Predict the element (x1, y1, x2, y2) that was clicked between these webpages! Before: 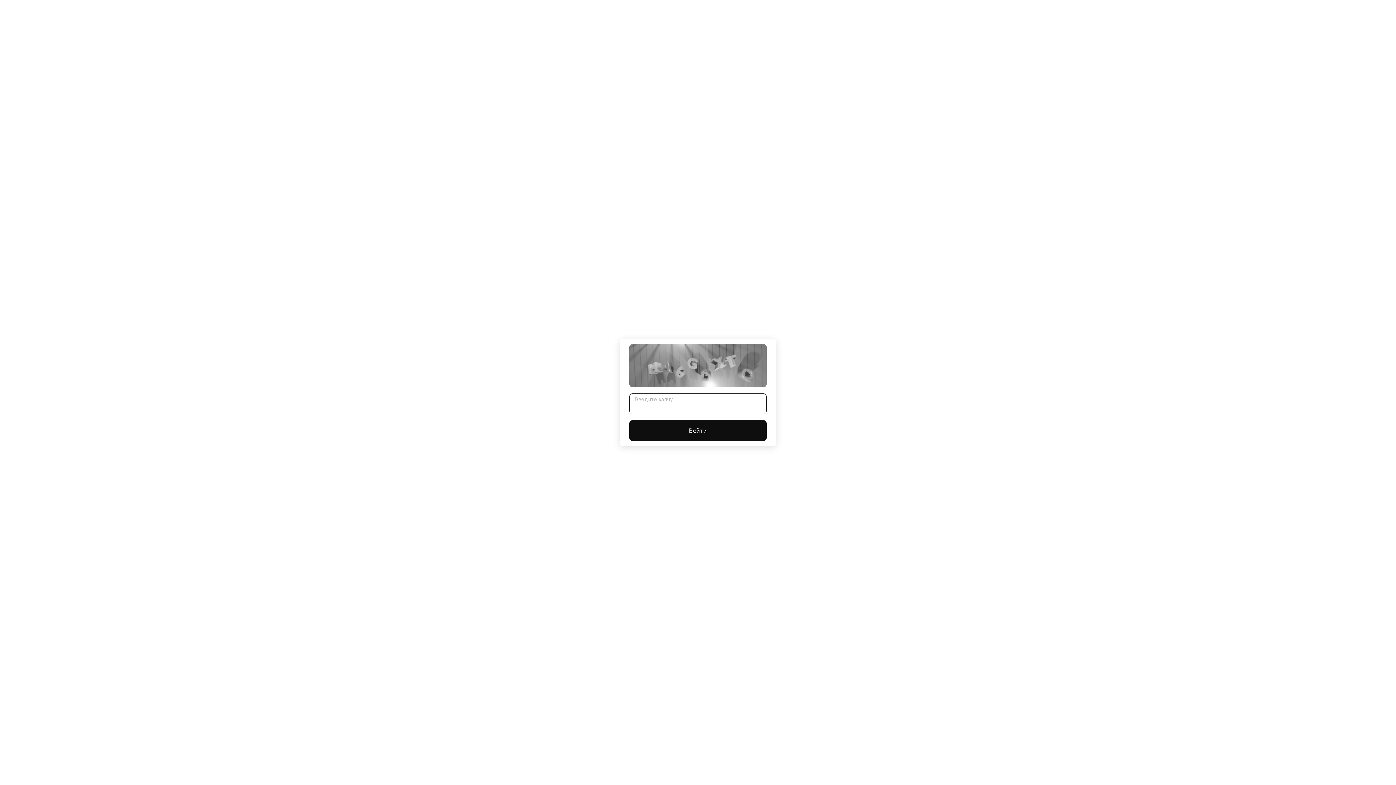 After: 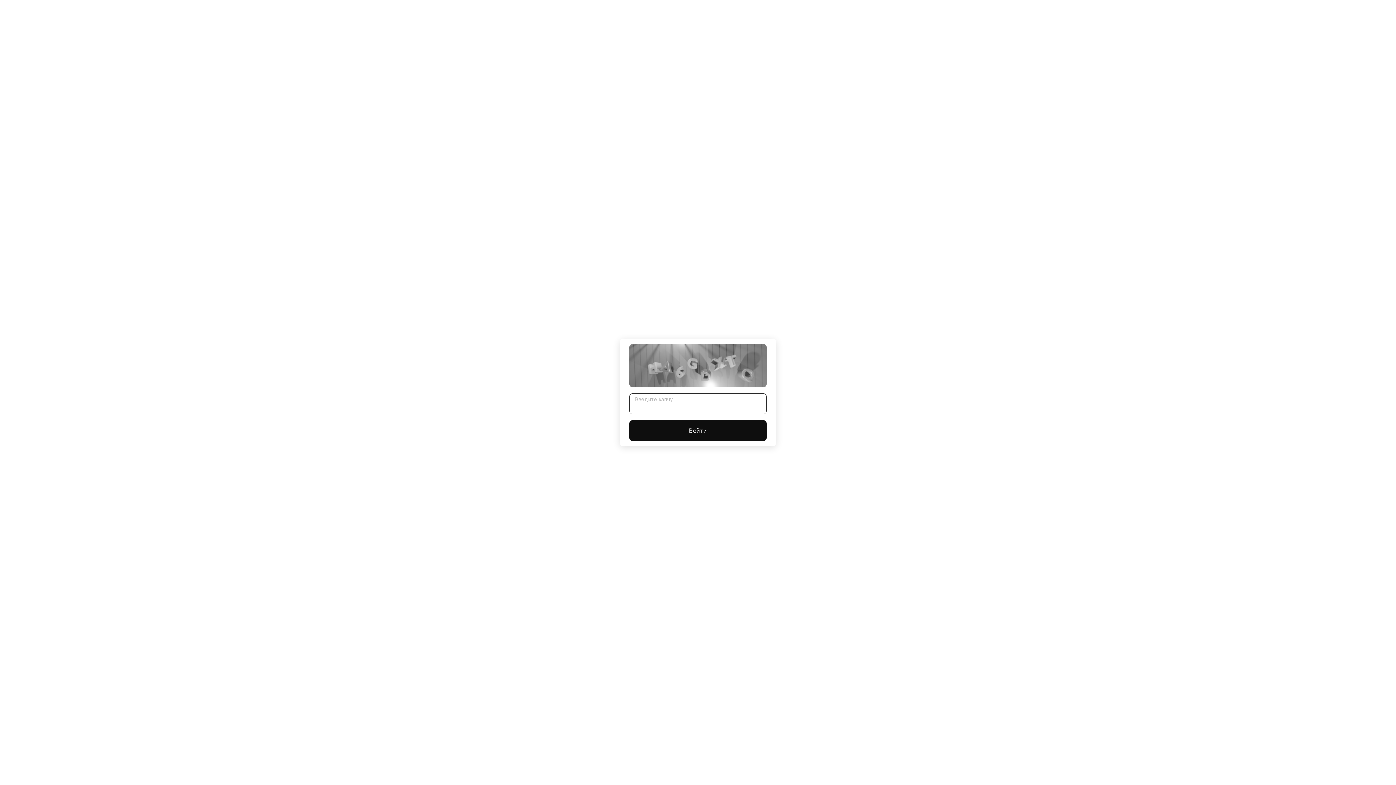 Action: bbox: (629, 420, 766, 441) label: Войти